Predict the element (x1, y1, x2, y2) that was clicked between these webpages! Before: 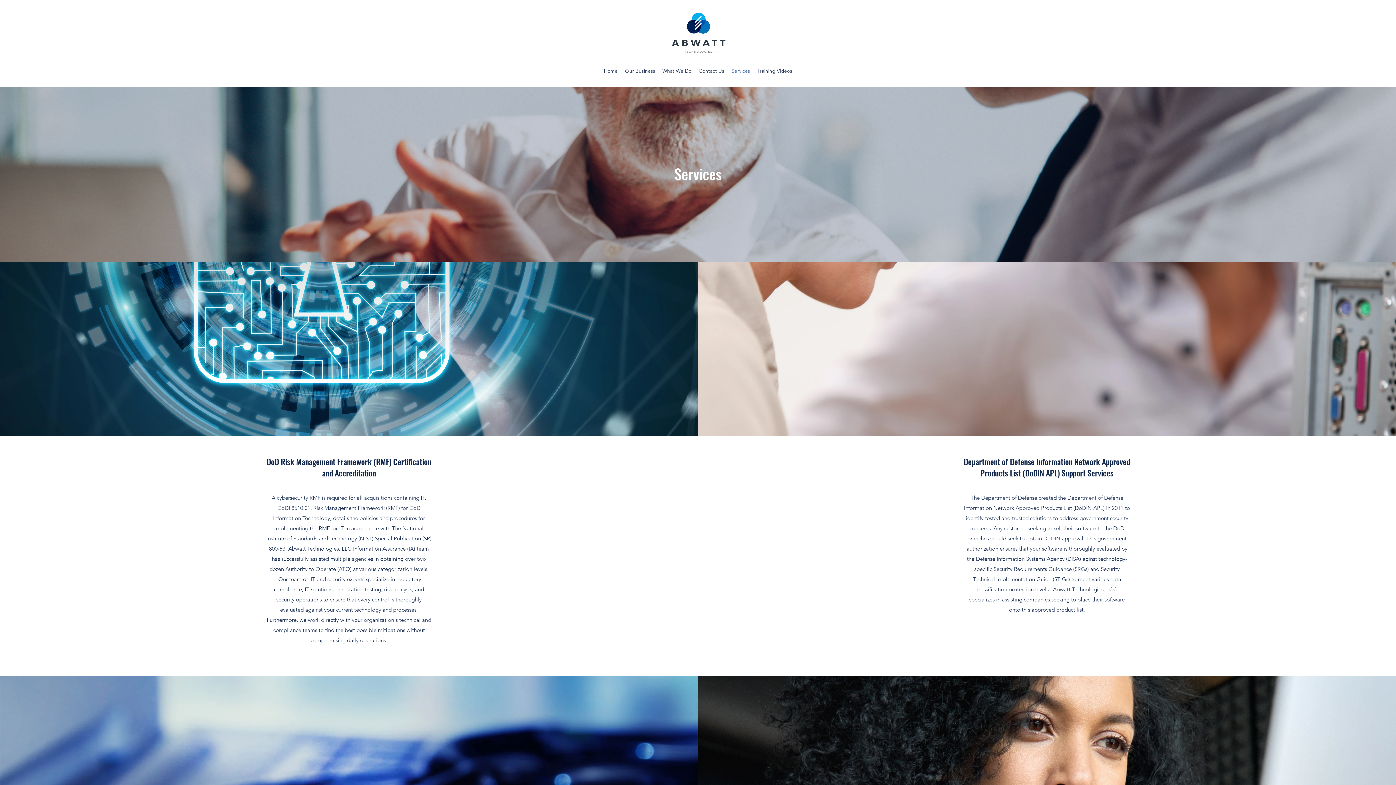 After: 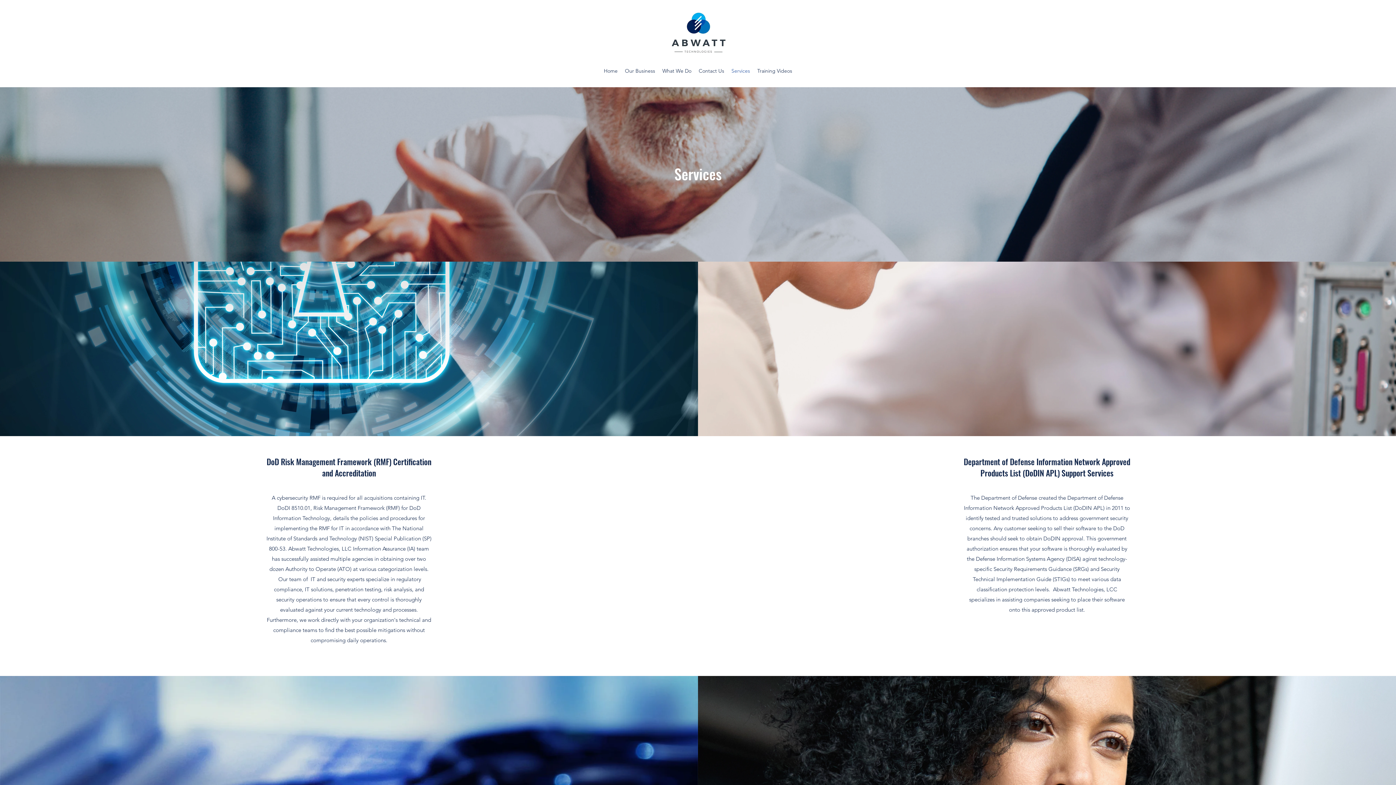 Action: bbox: (728, 65, 753, 76) label: Services